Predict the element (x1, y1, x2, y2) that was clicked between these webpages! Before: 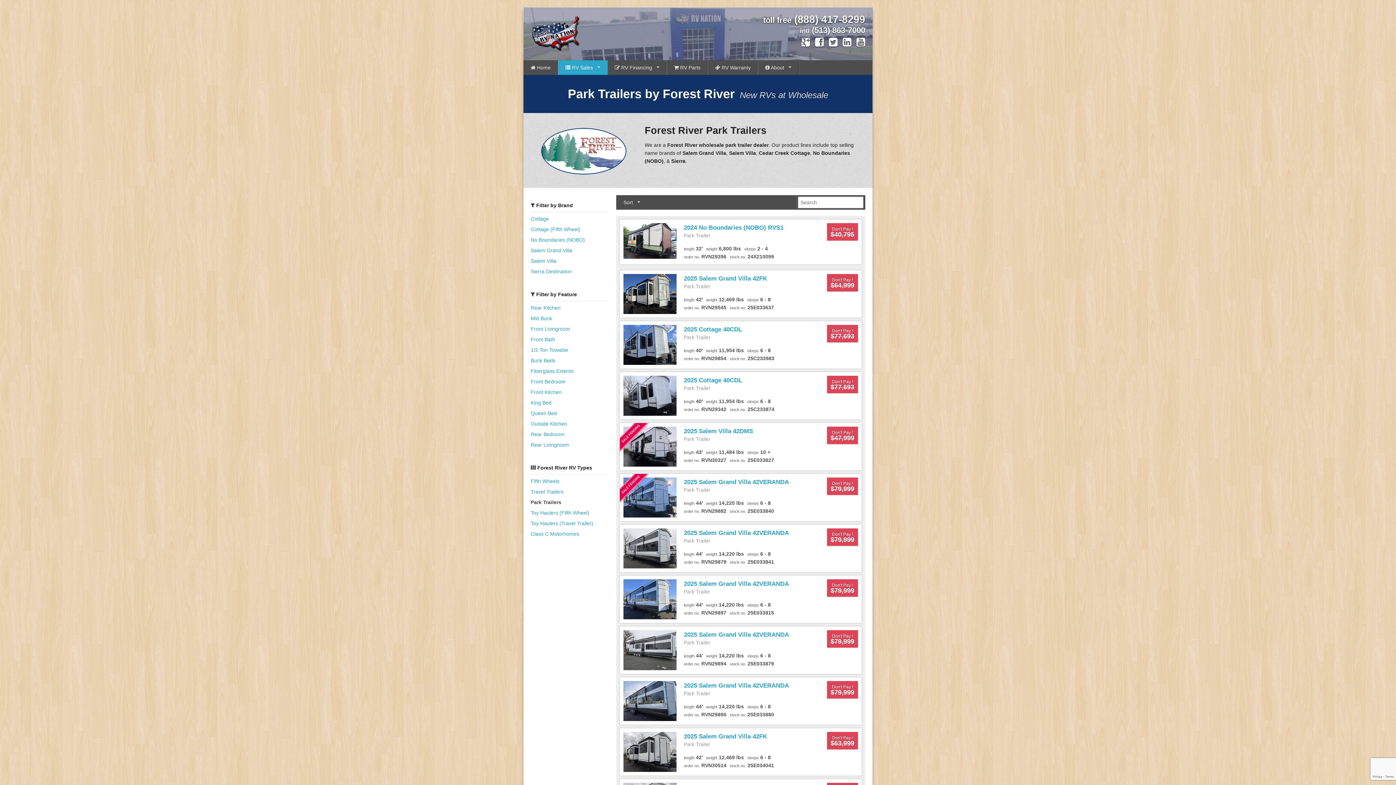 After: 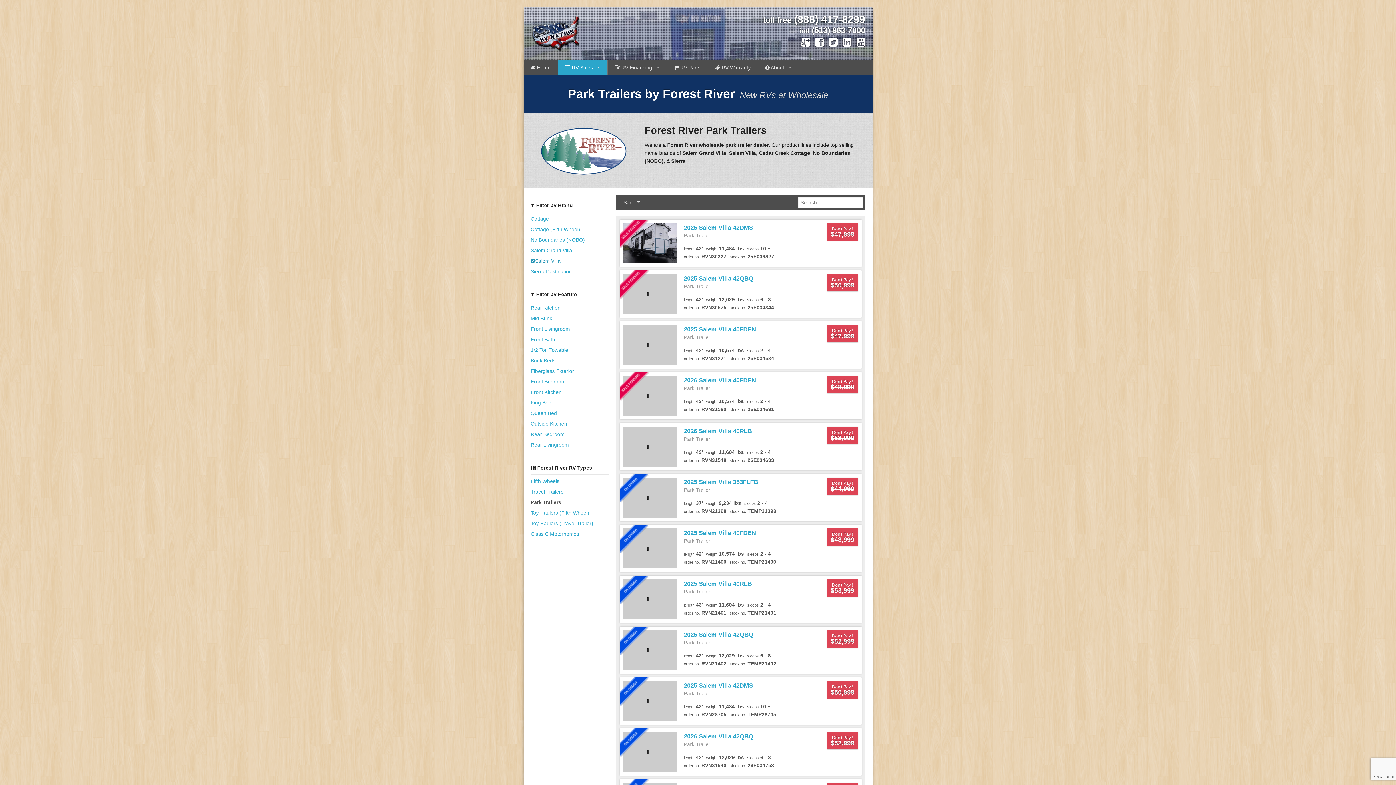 Action: bbox: (530, 257, 609, 265) label: Salem Villa